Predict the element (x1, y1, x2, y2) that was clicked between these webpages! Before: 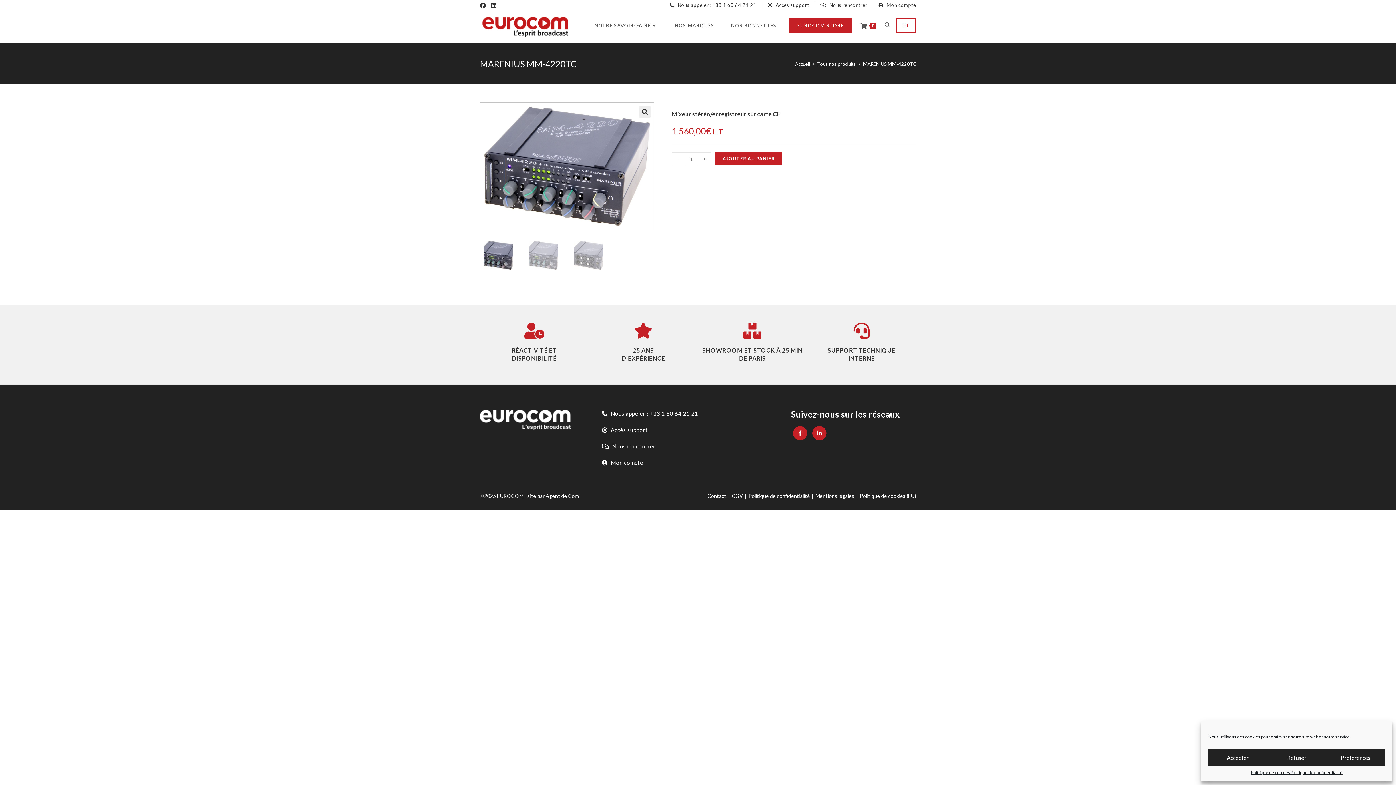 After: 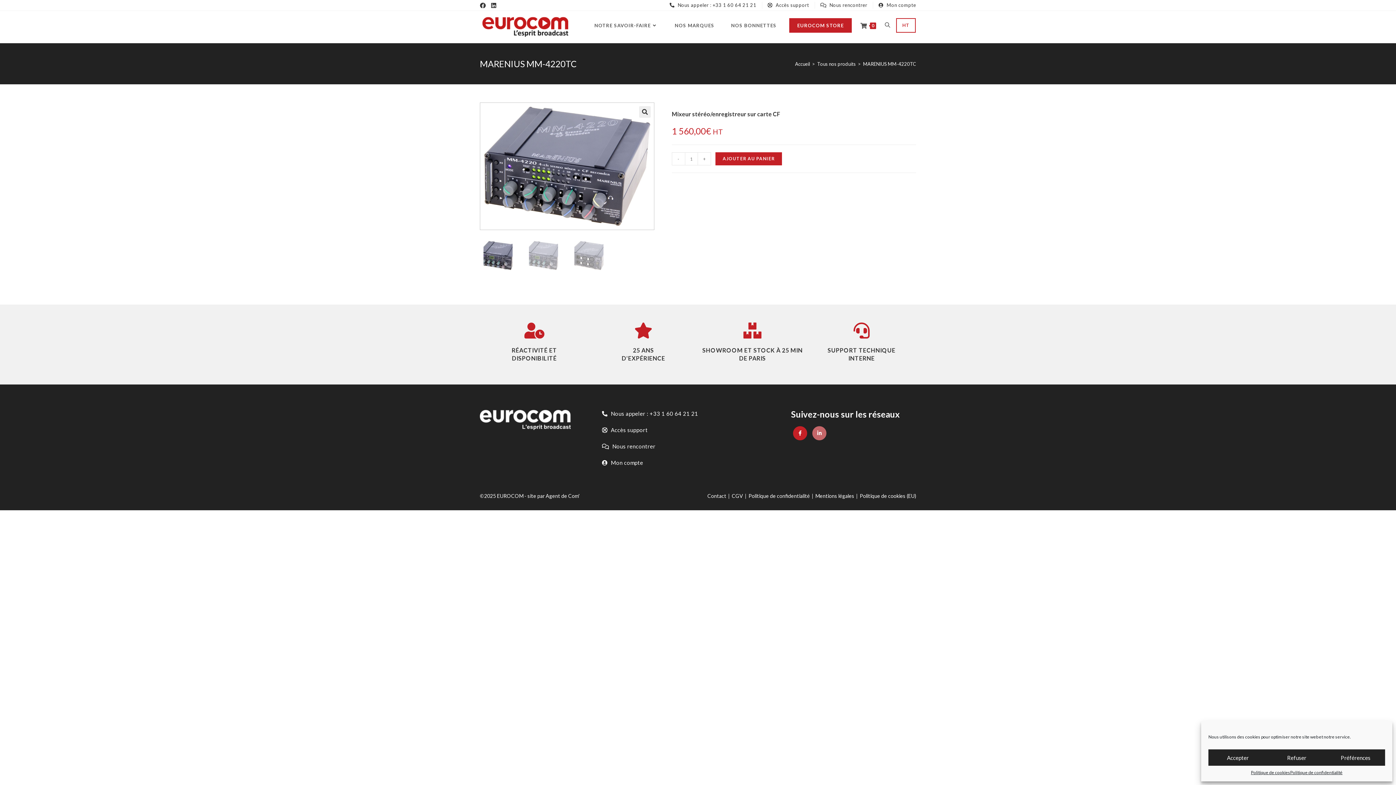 Action: bbox: (810, 429, 828, 436)